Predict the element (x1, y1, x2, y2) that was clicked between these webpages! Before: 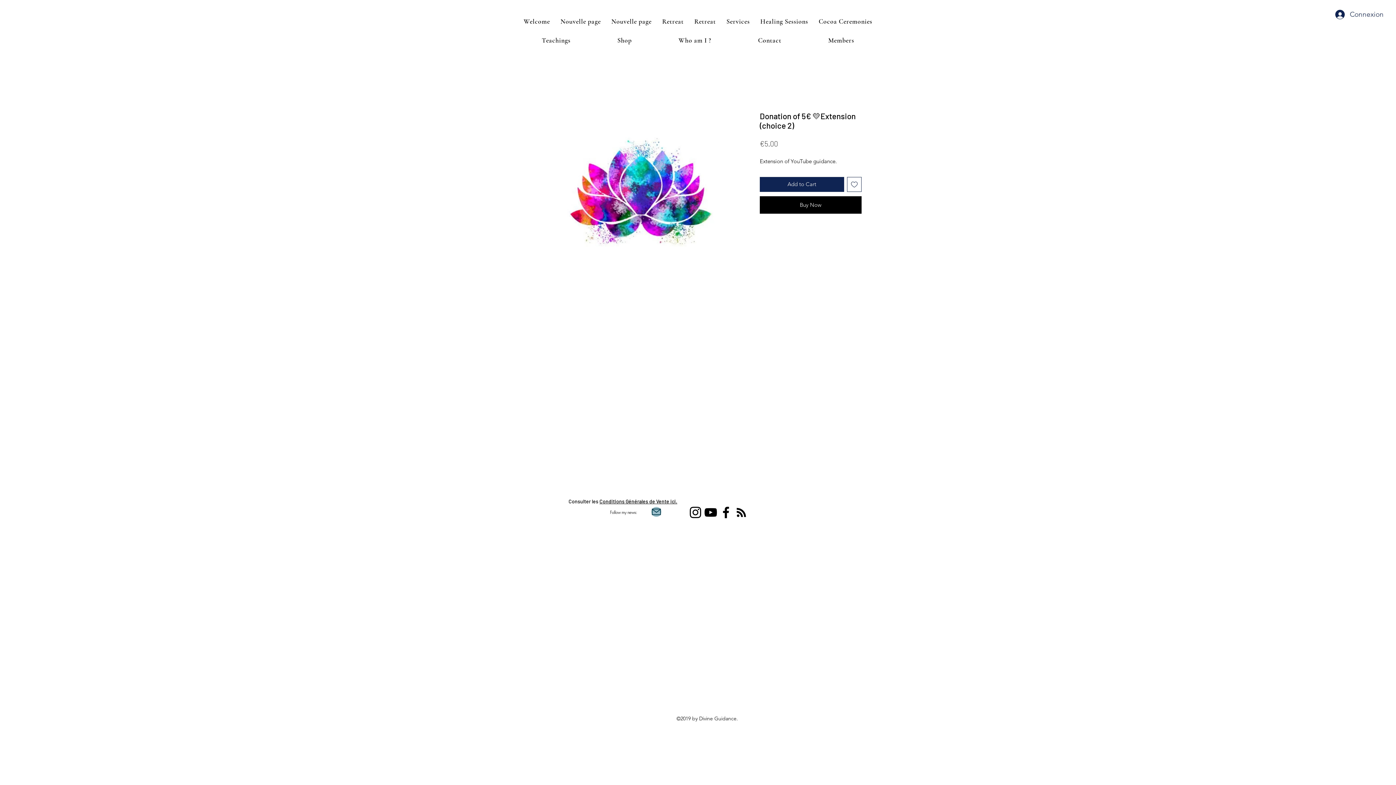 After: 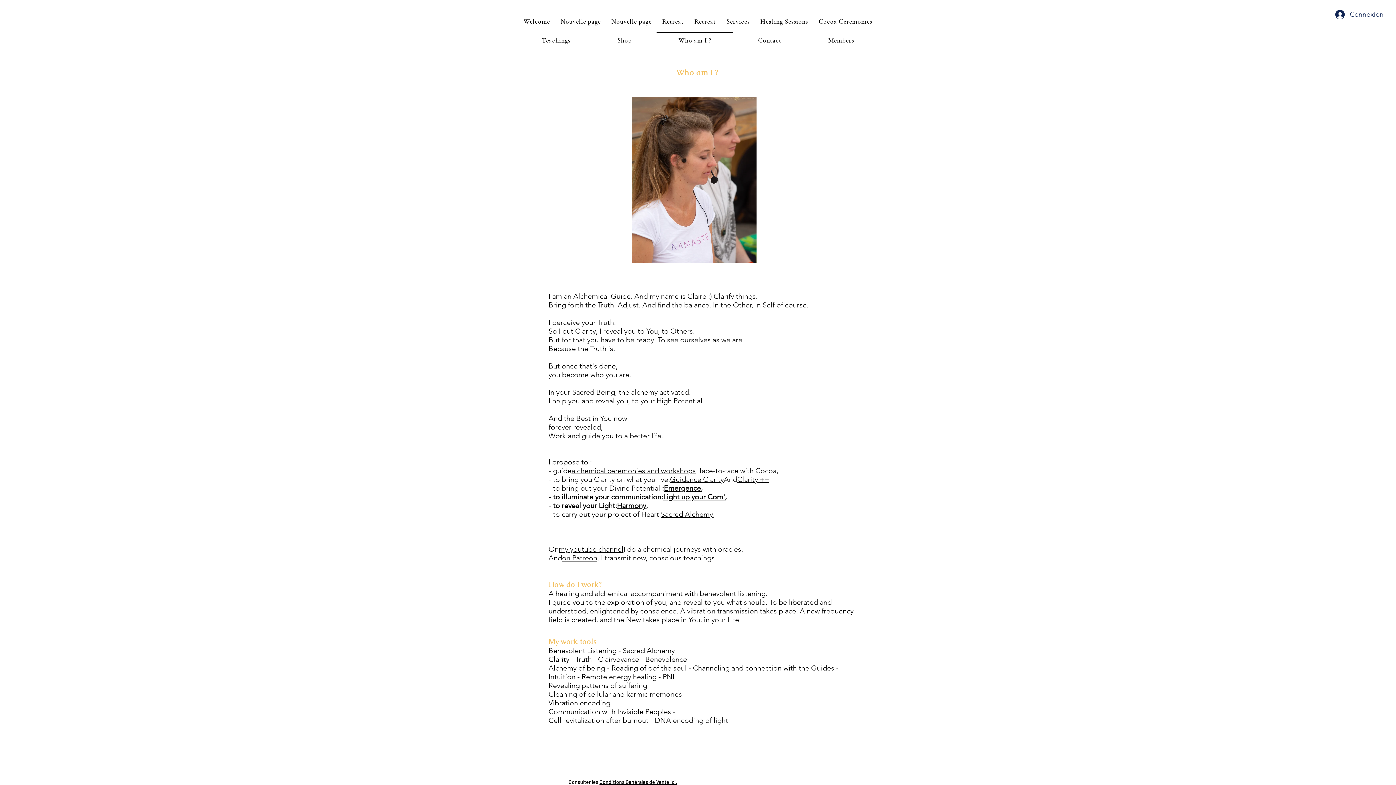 Action: bbox: (656, 32, 733, 48) label: Who am I ?